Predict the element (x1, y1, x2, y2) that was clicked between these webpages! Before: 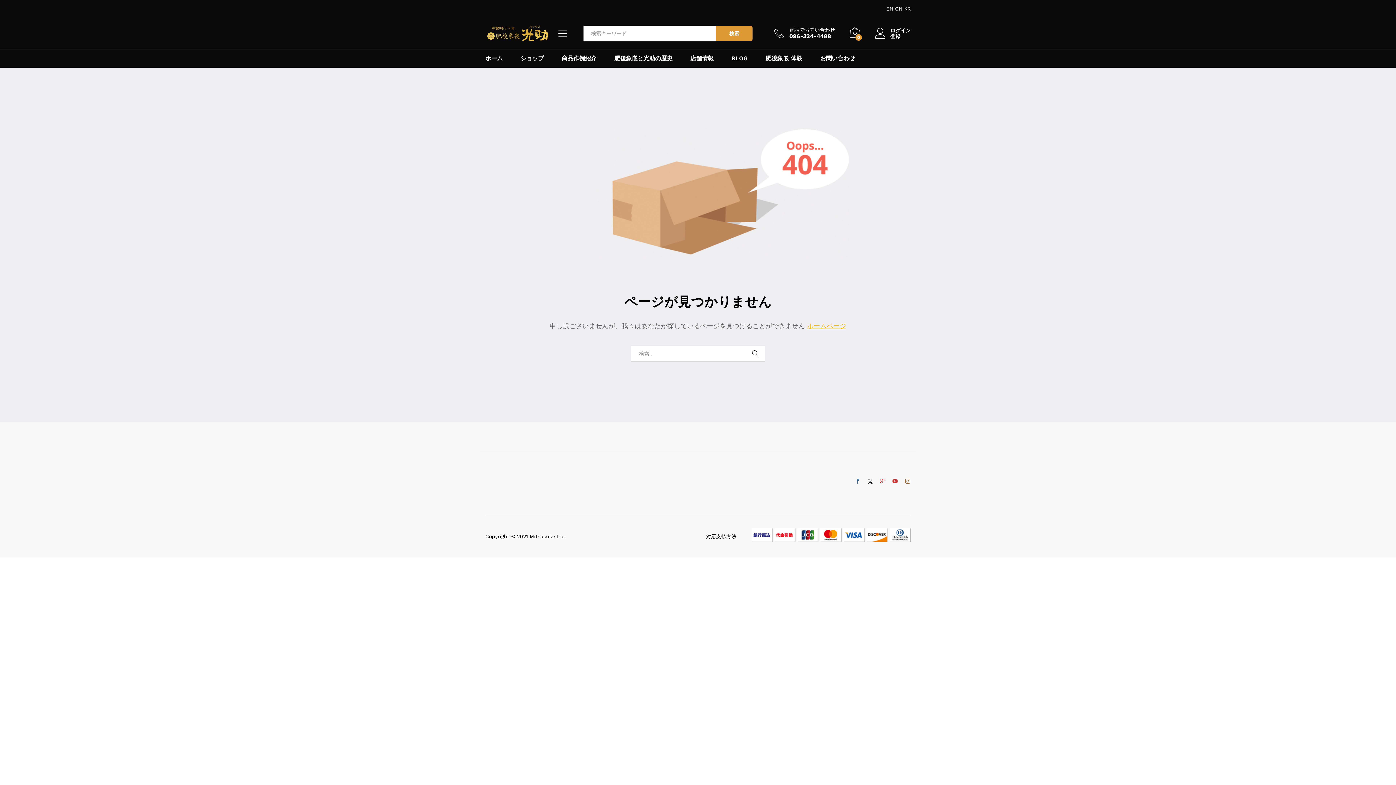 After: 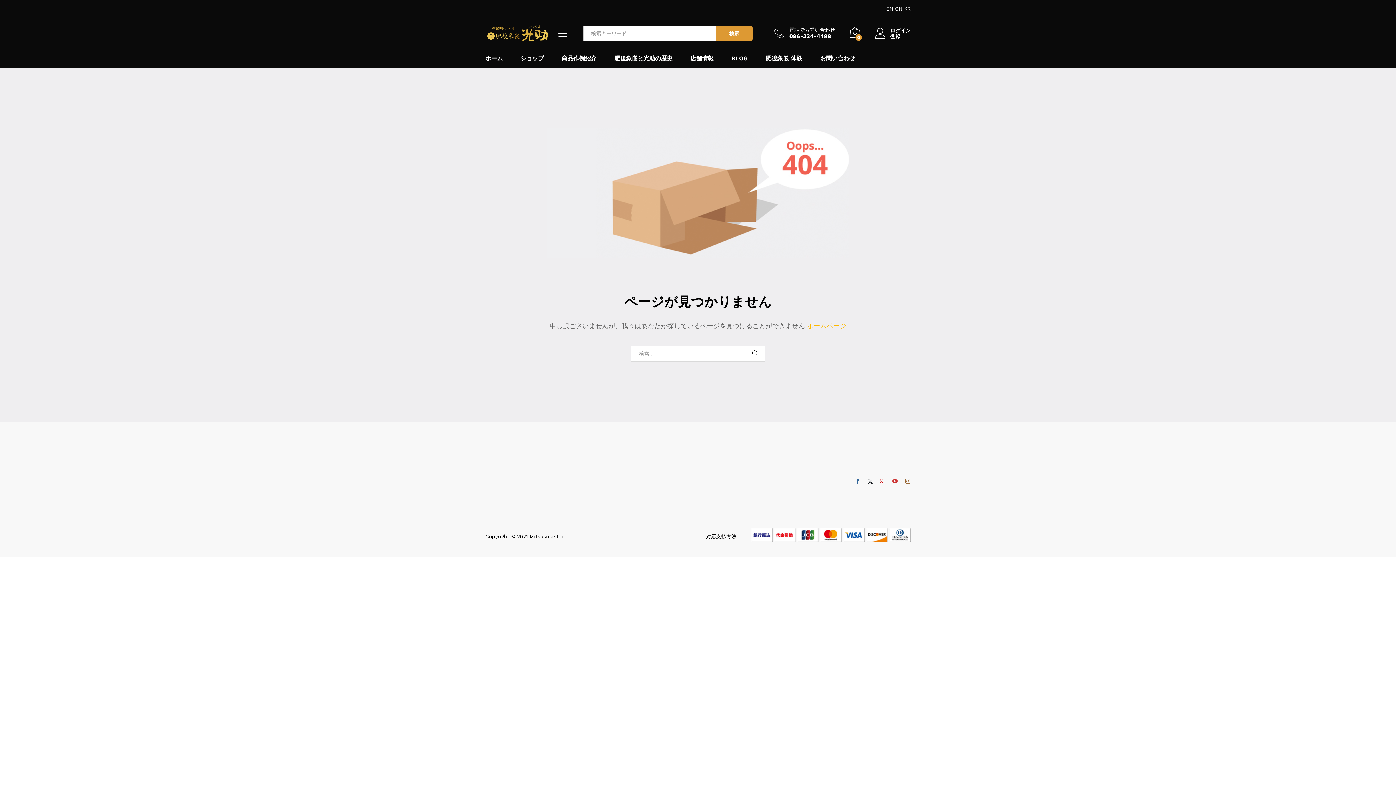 Action: bbox: (852, 477, 864, 485)